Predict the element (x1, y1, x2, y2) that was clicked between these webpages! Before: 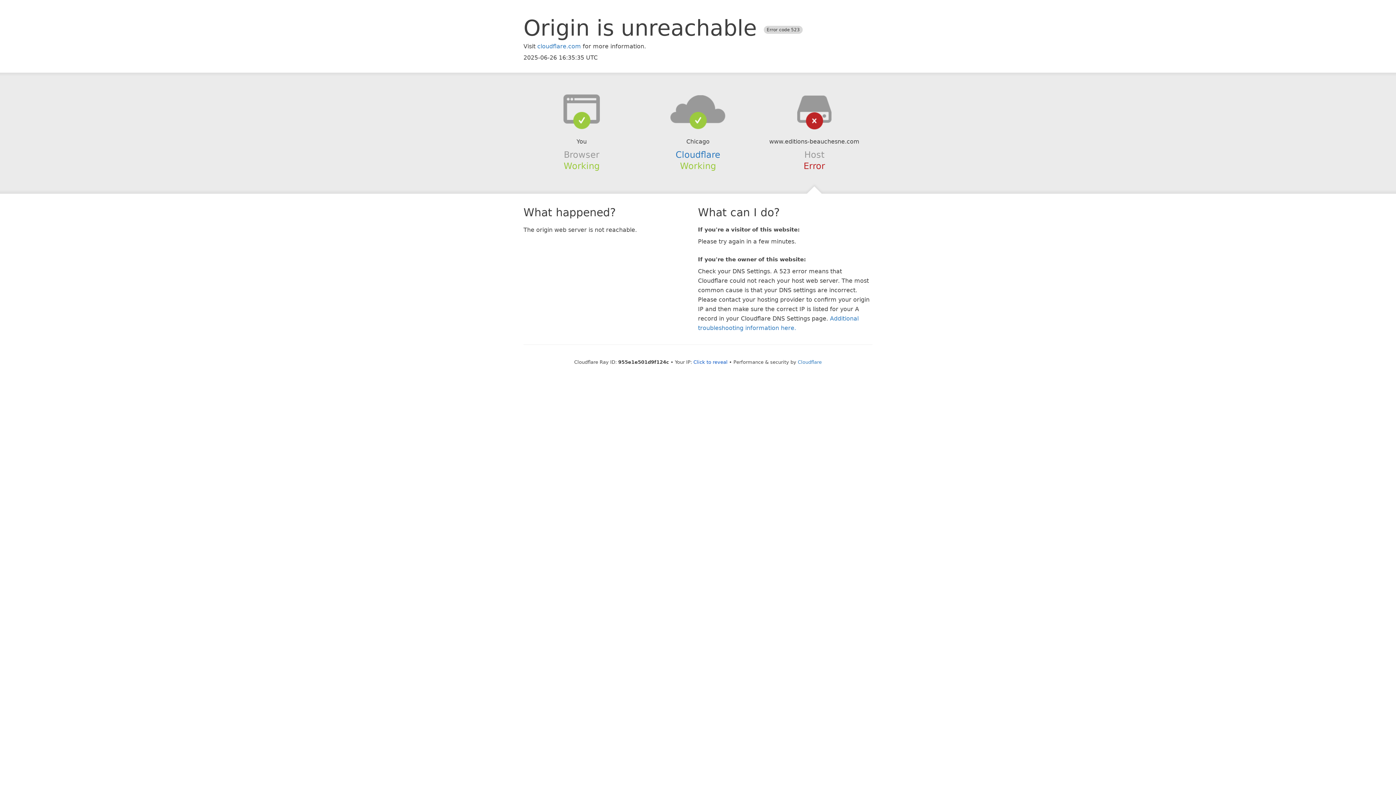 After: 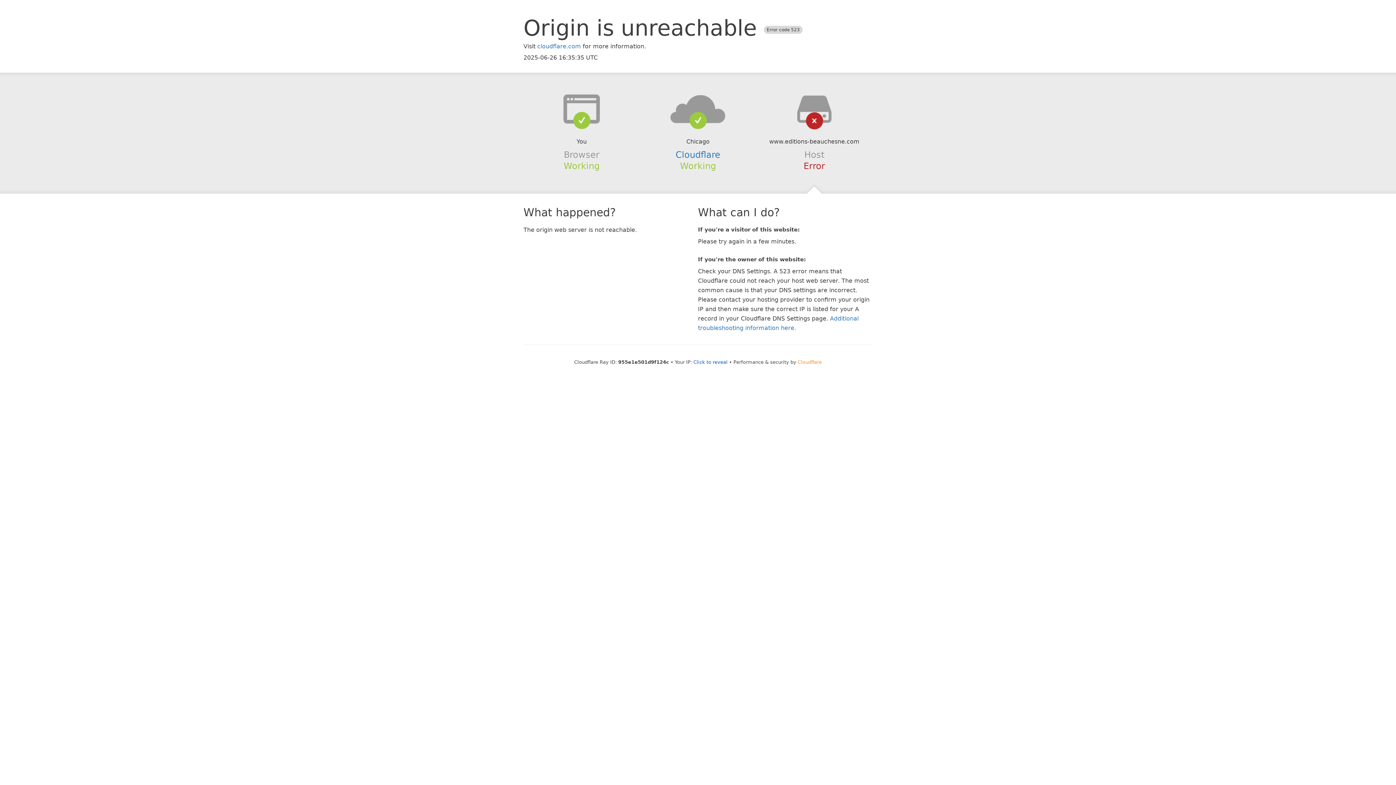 Action: label: Cloudflare bbox: (798, 359, 822, 364)